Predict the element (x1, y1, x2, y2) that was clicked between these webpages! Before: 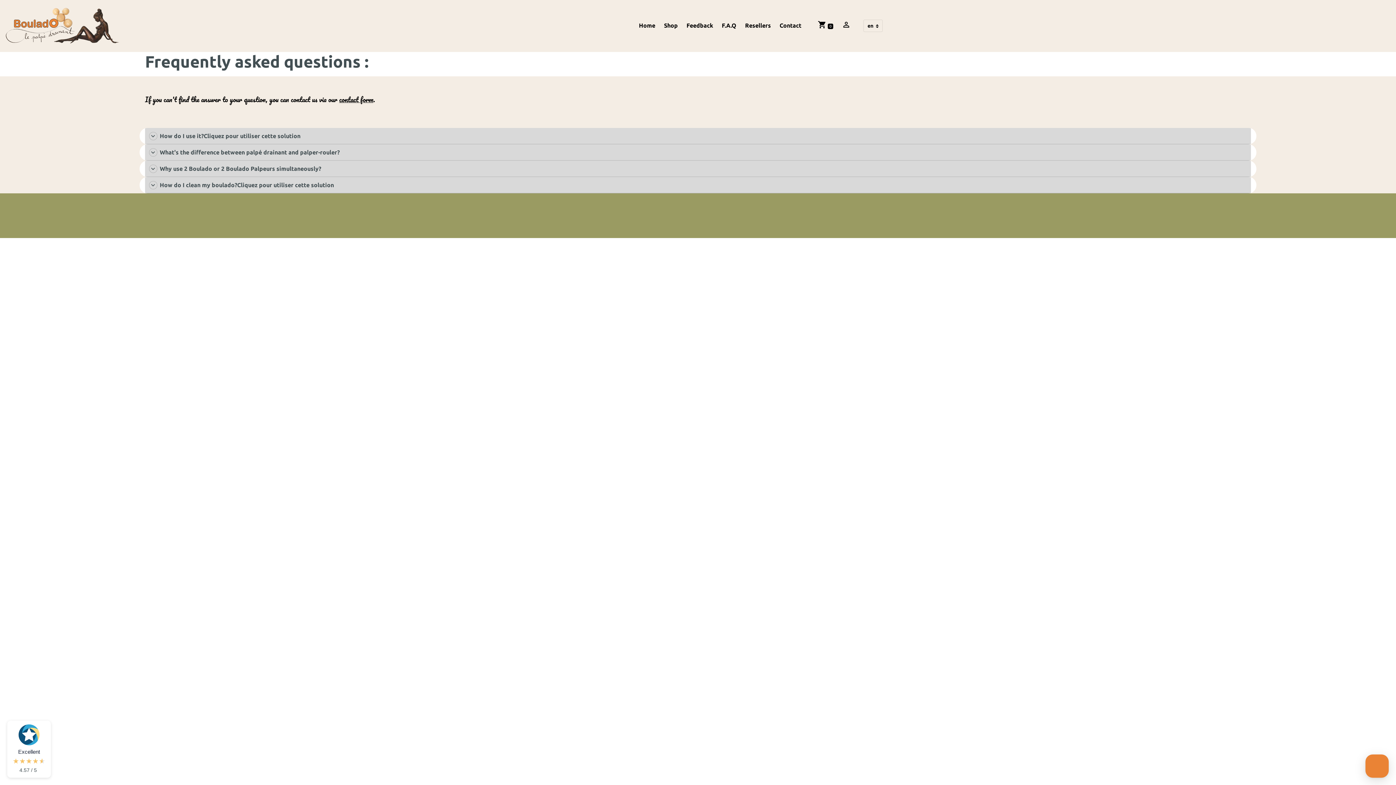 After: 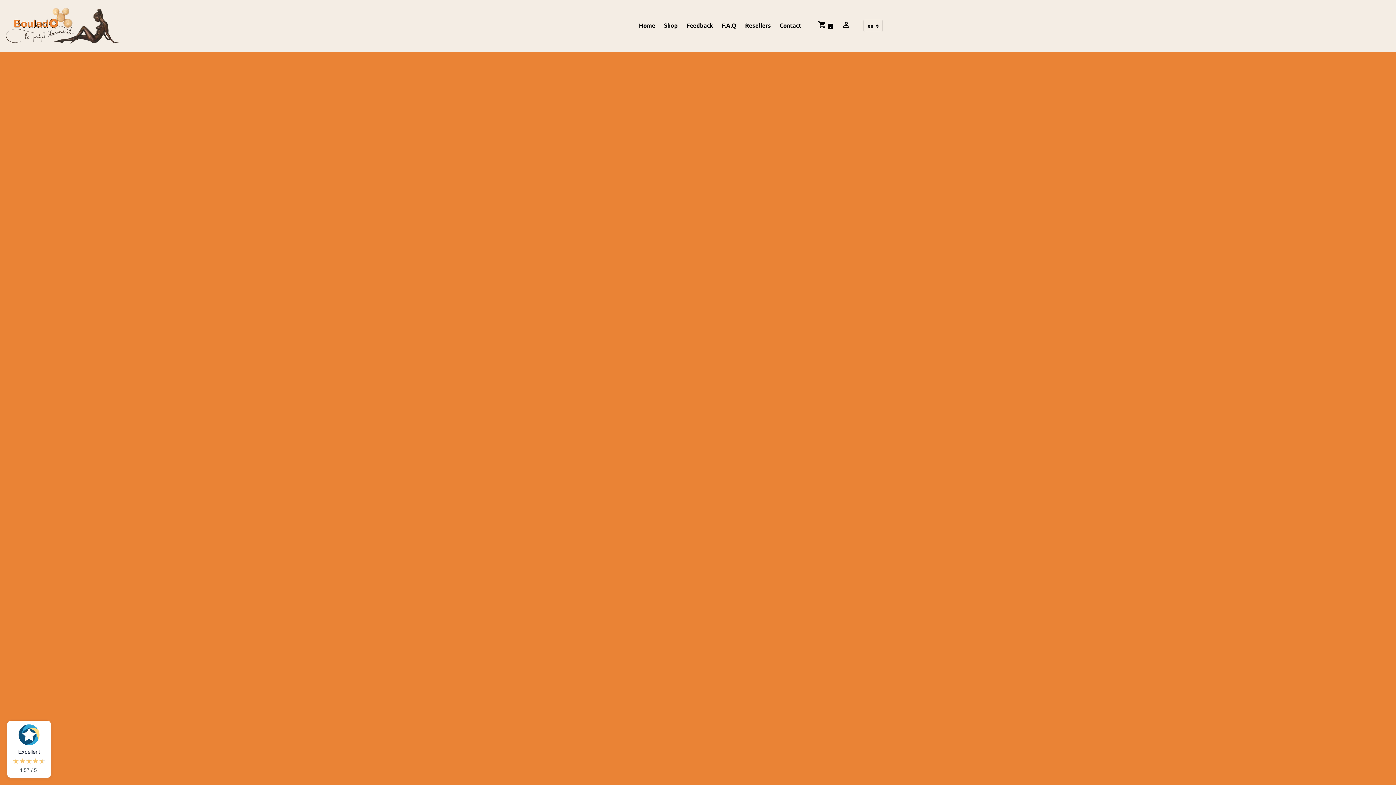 Action: bbox: (636, 20, 657, 32) label: Home